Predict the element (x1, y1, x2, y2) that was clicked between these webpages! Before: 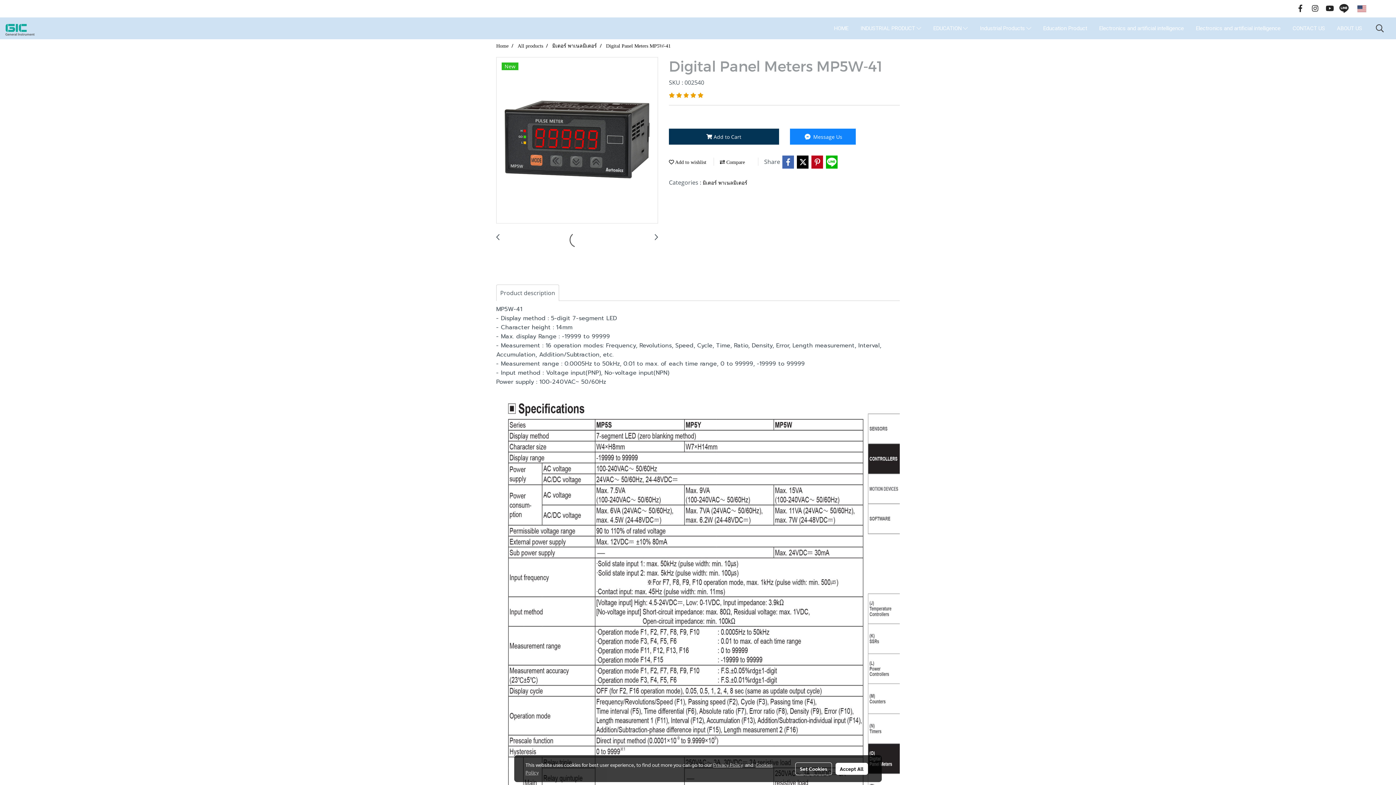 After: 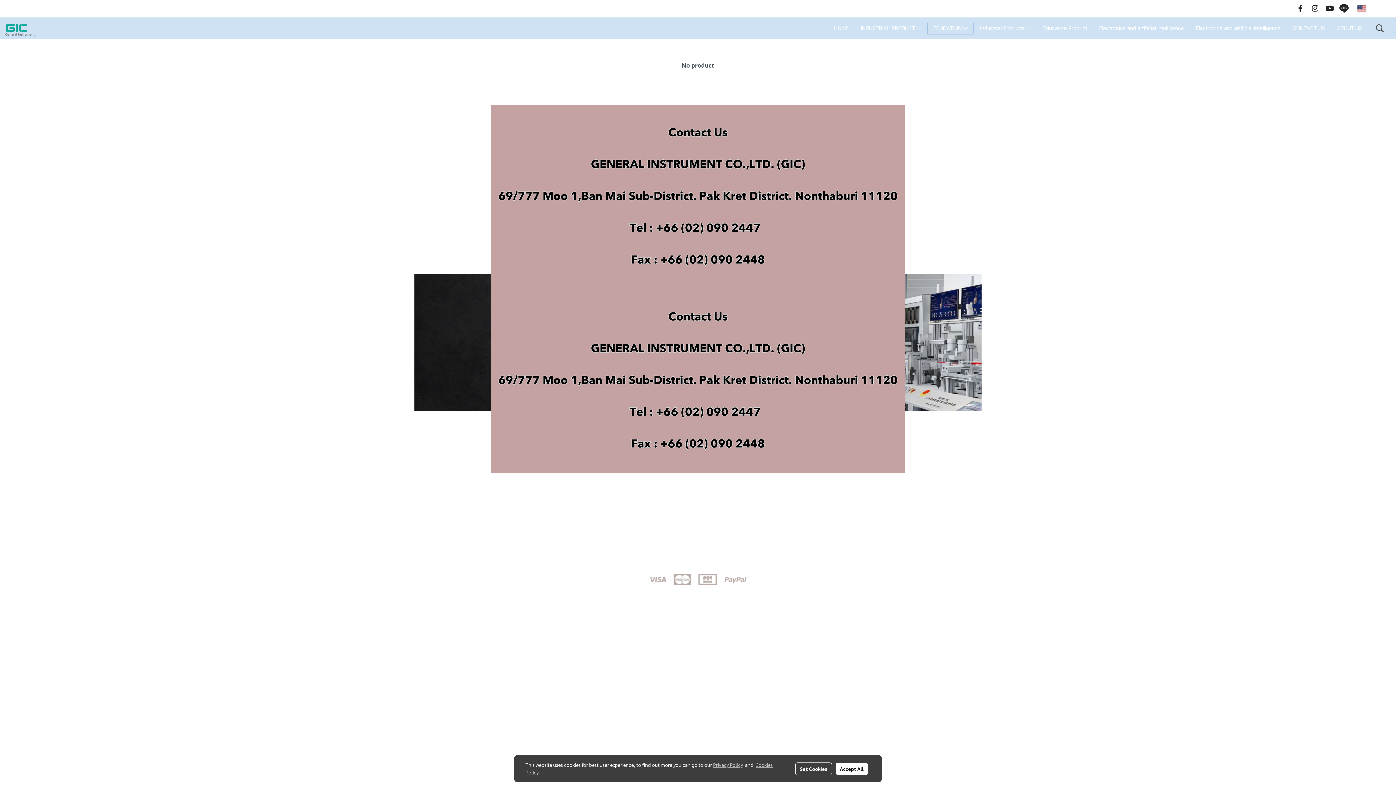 Action: bbox: (927, 21, 973, 34) label: EDUCATION 